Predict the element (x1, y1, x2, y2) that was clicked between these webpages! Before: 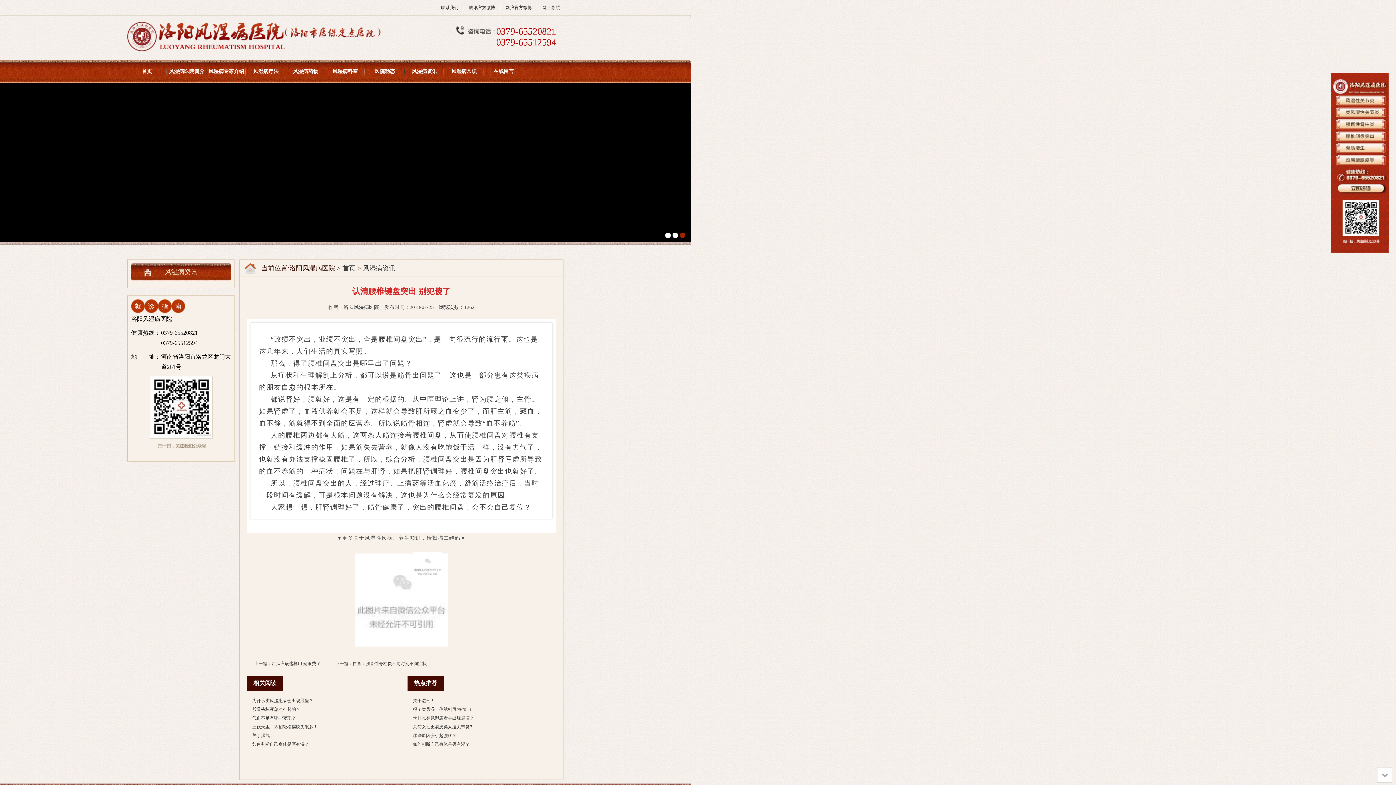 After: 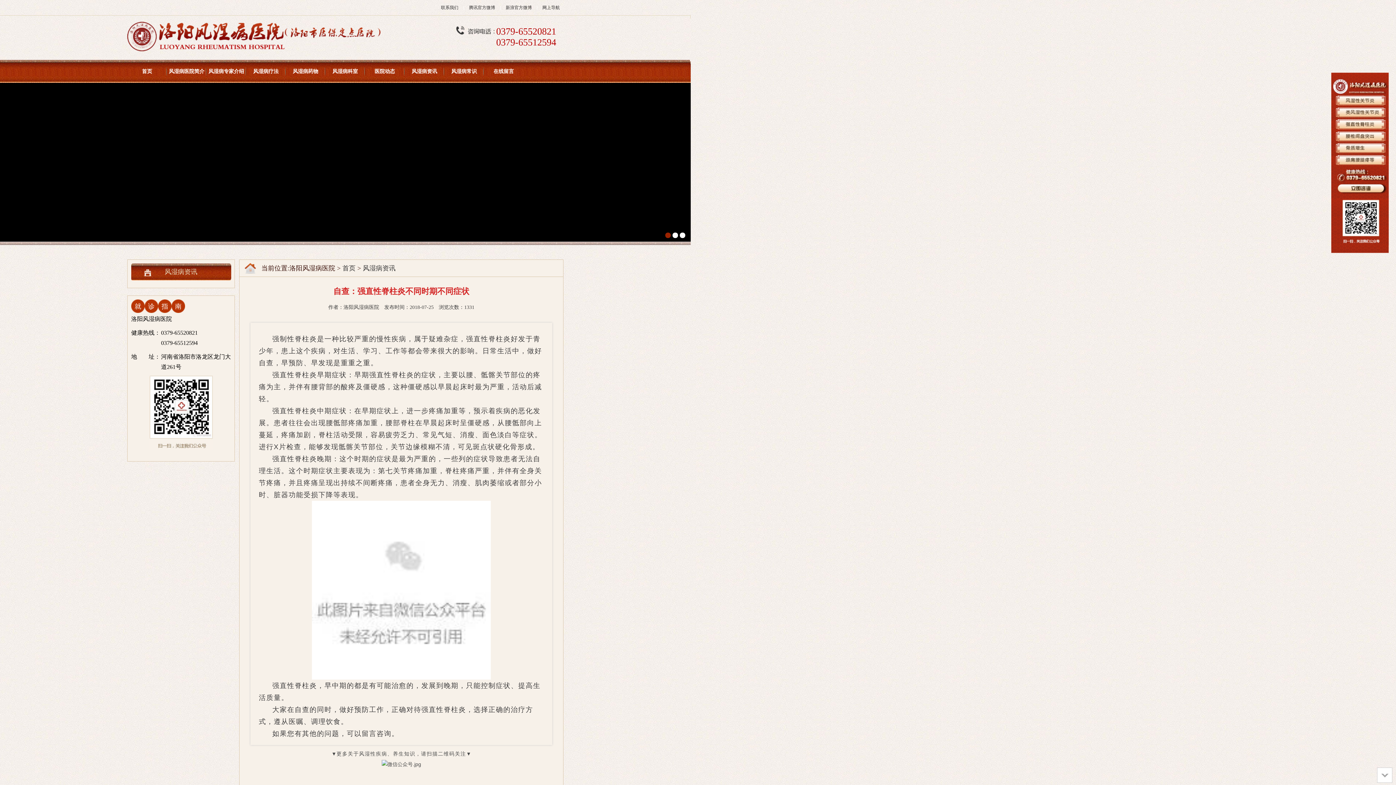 Action: bbox: (352, 661, 426, 666) label: 自查：强直性脊柱炎不同时期不同症状